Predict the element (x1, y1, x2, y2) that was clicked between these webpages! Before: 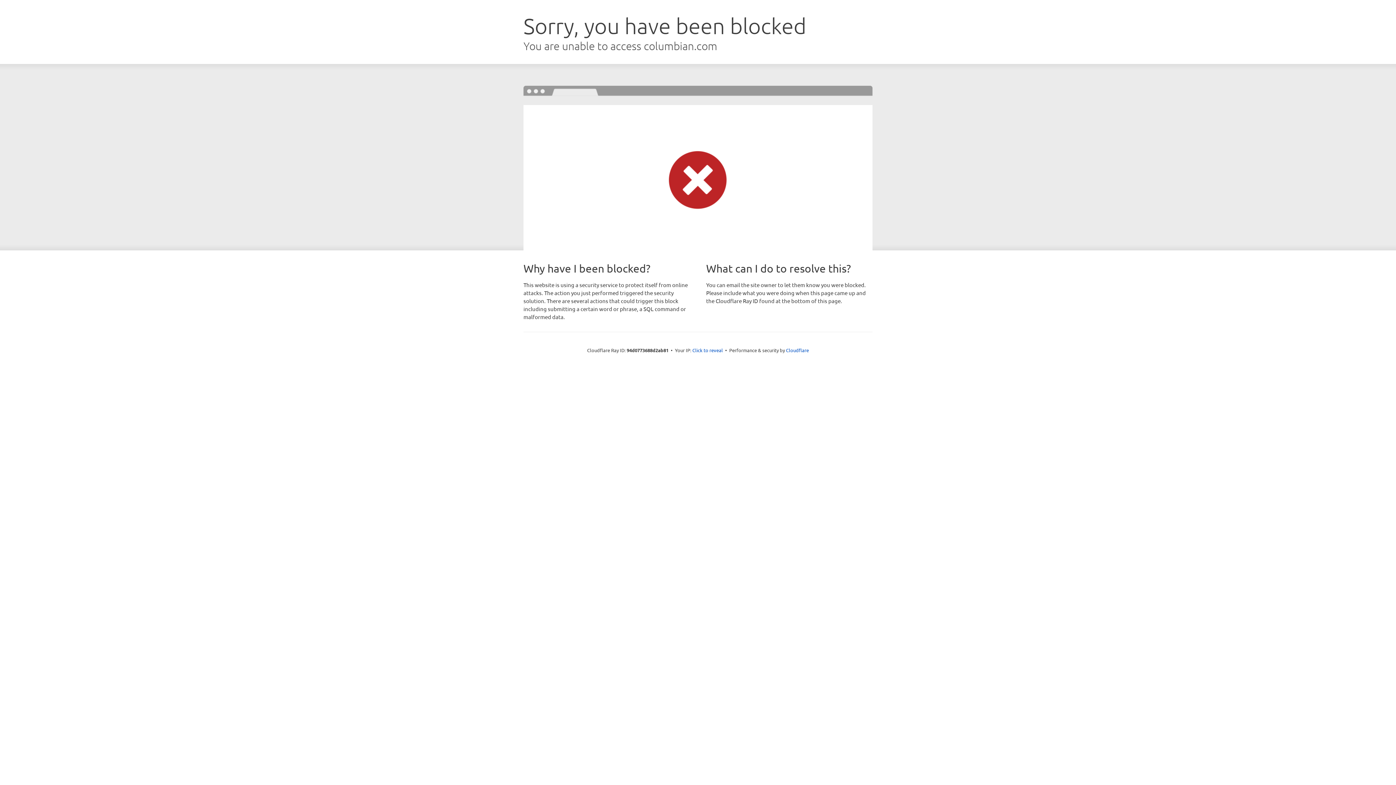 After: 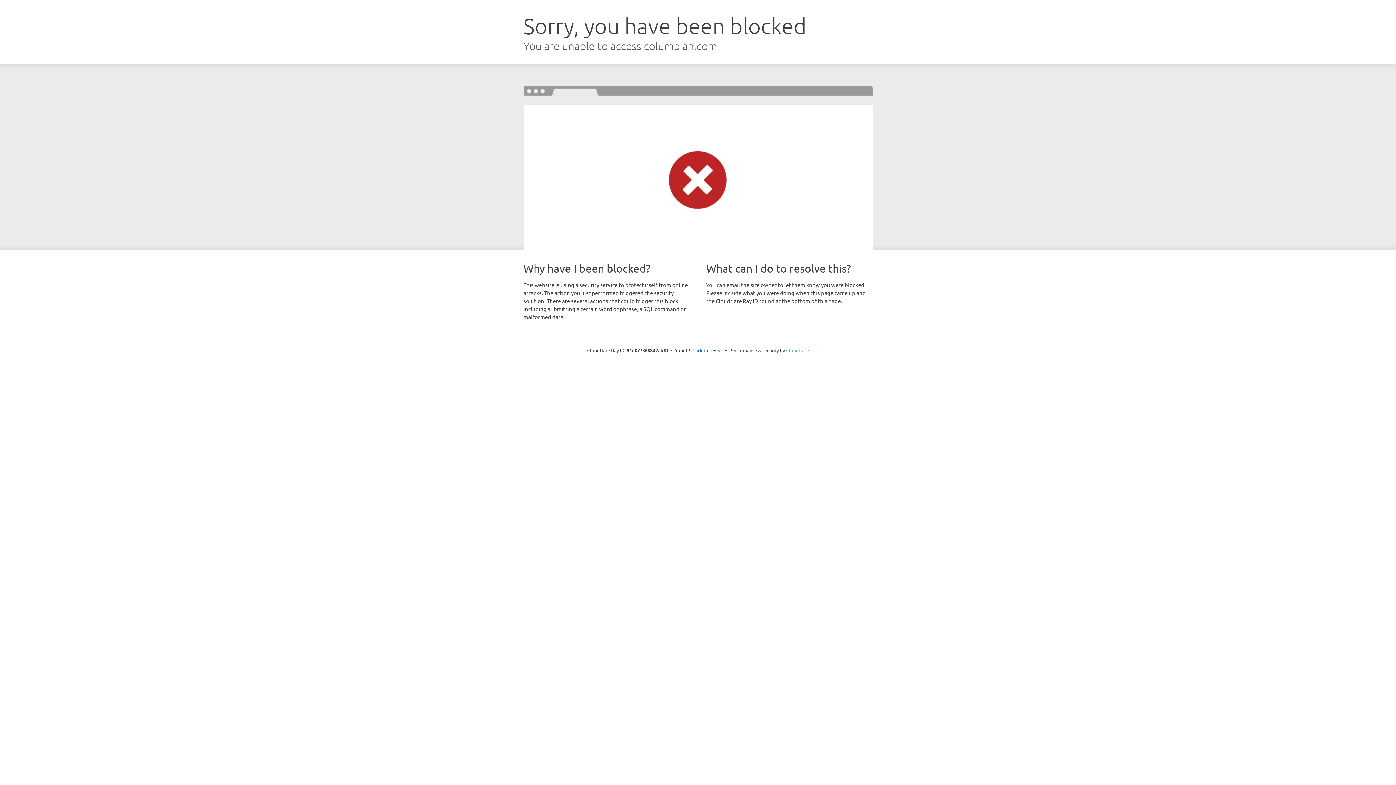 Action: bbox: (786, 347, 809, 353) label: Cloudflare